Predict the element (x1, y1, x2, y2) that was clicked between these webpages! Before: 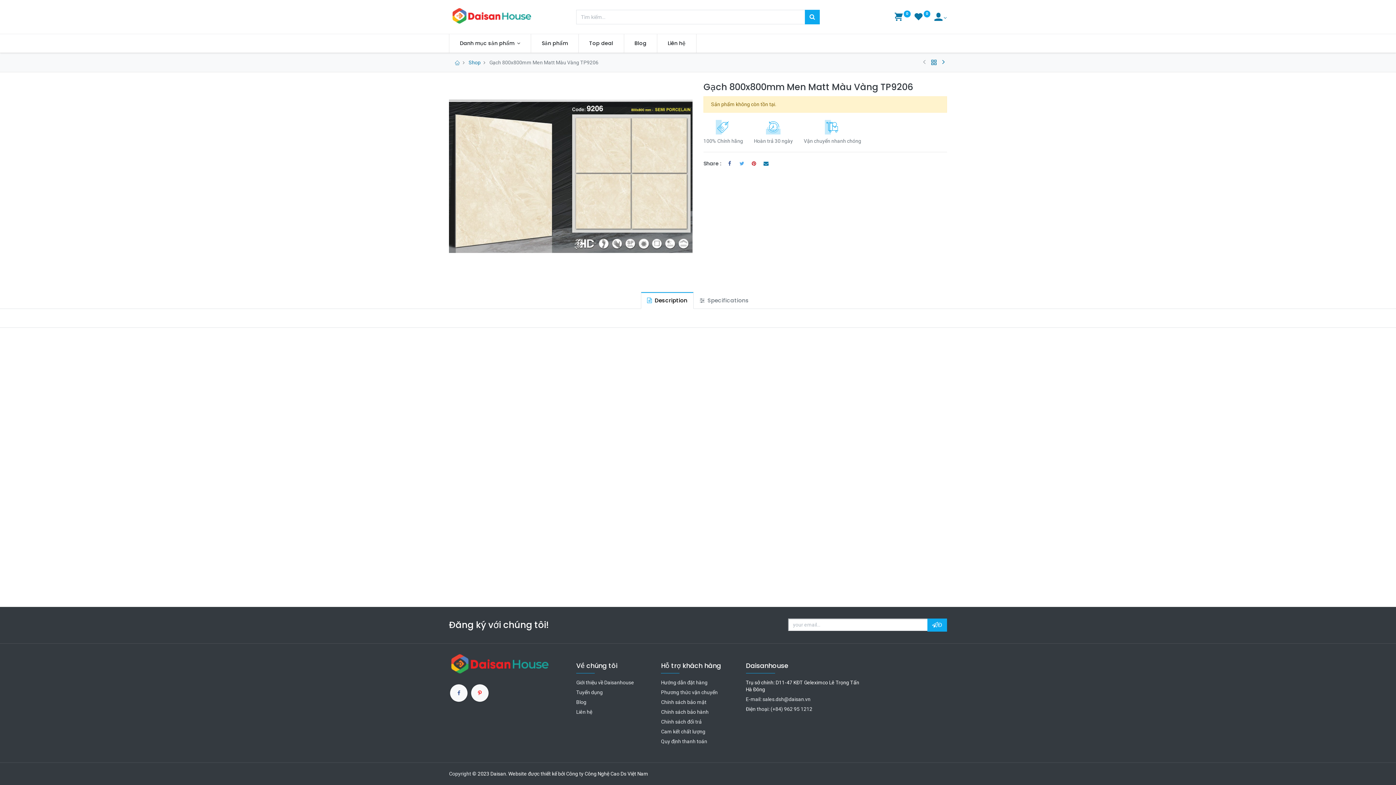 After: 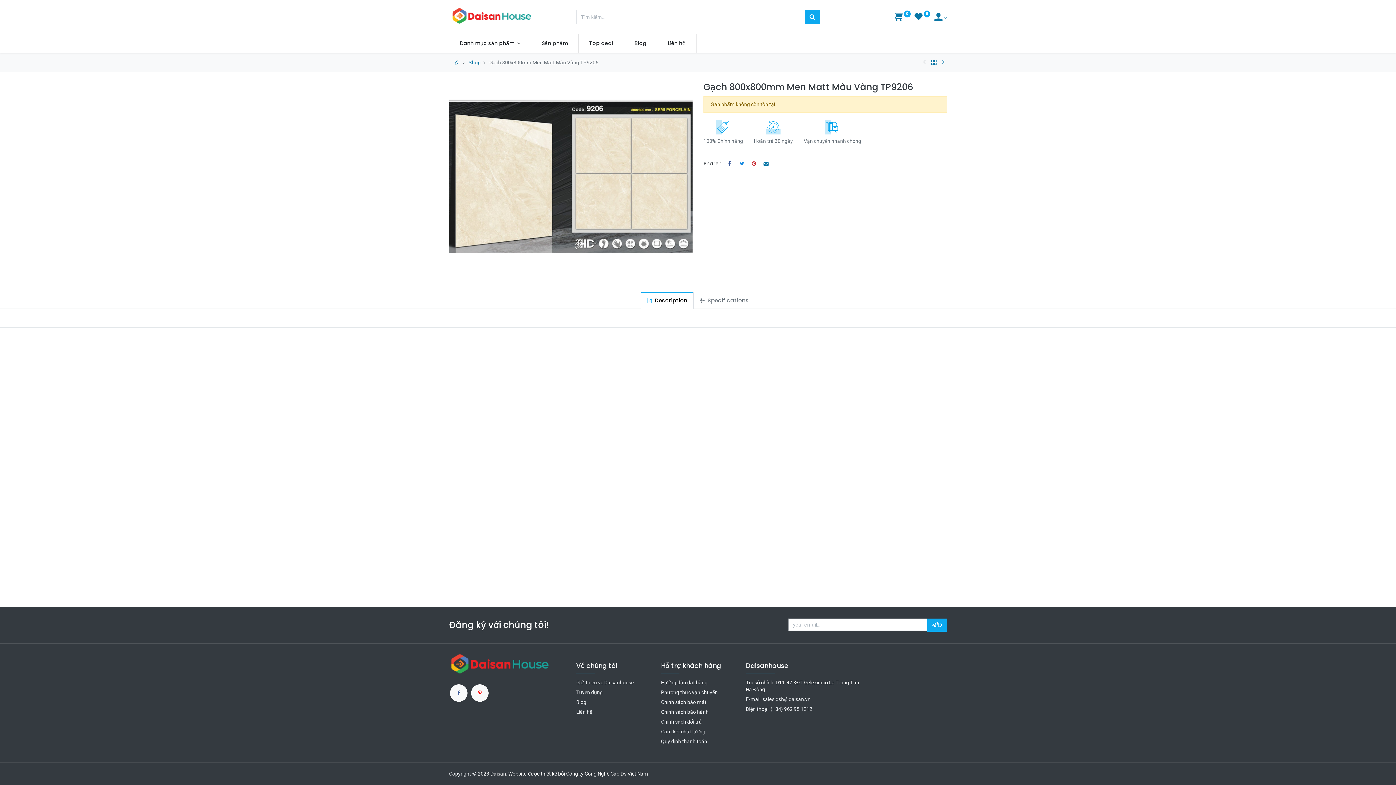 Action: bbox: (737, 159, 746, 168)